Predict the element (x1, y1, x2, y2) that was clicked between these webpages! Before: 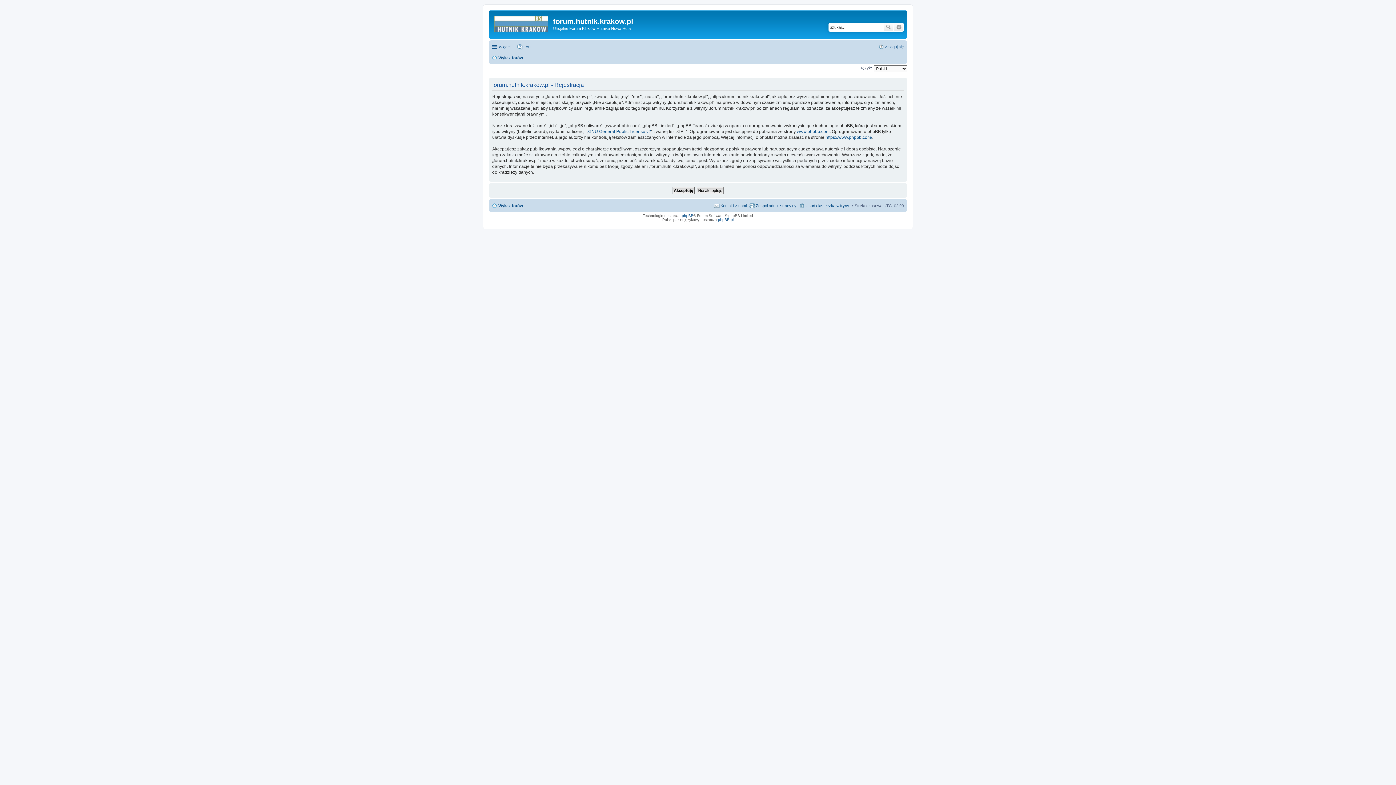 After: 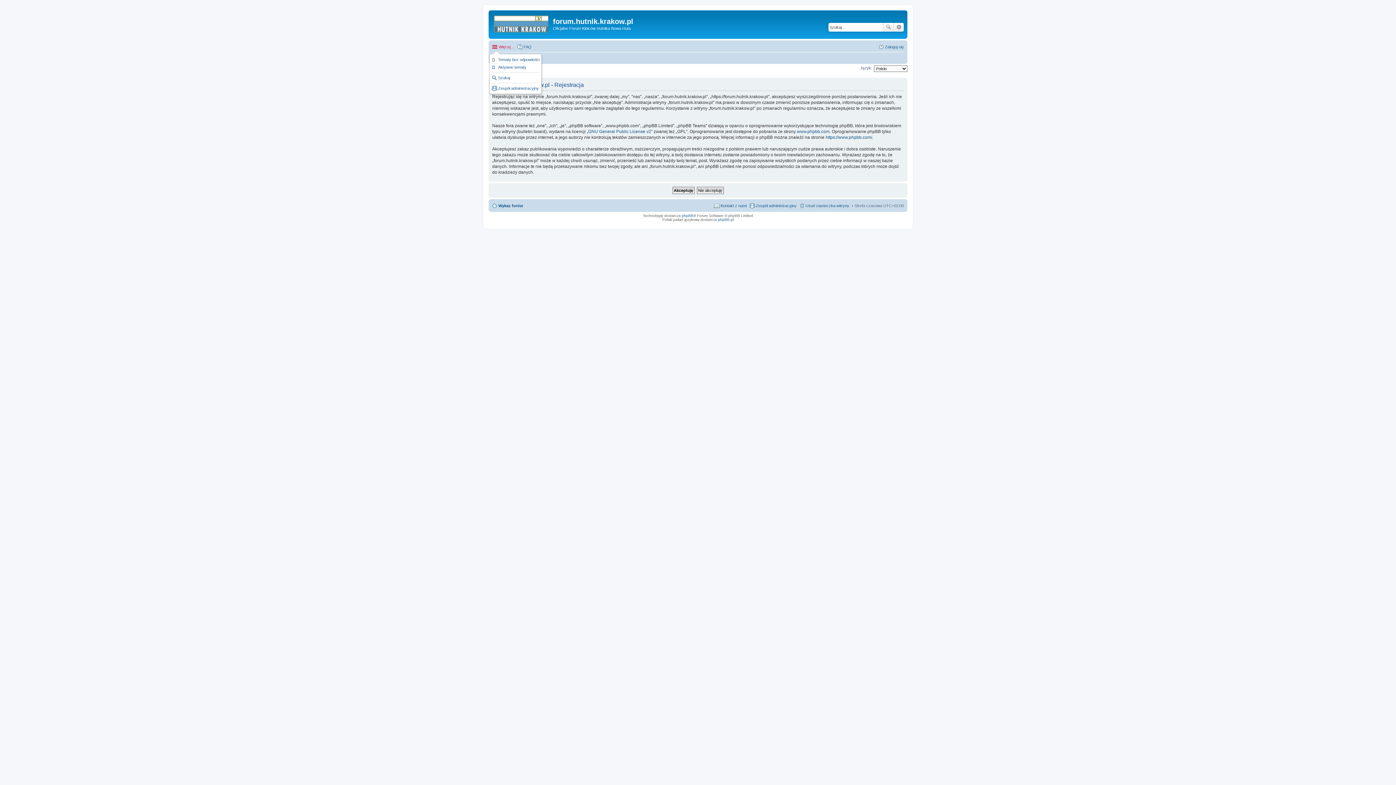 Action: label: Więcej… bbox: (492, 42, 514, 51)